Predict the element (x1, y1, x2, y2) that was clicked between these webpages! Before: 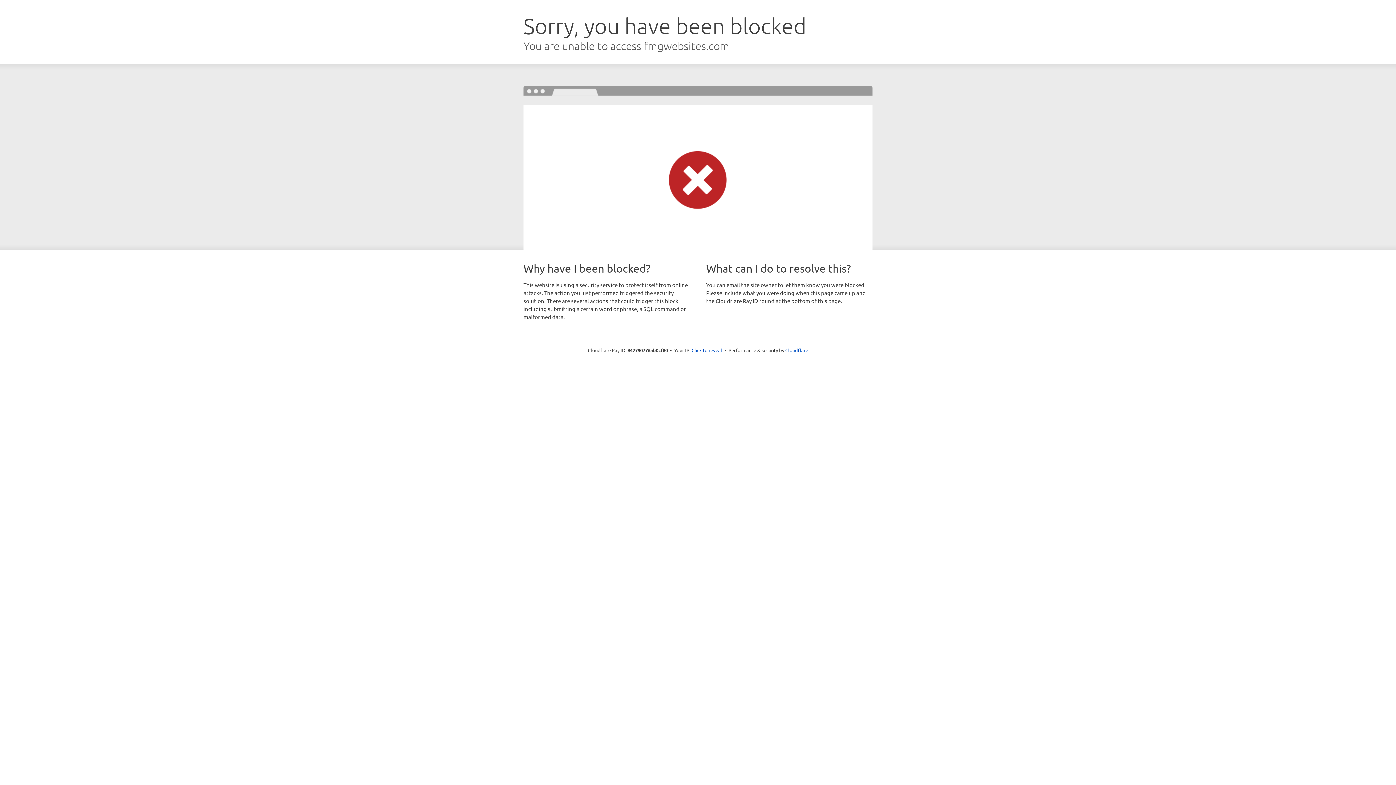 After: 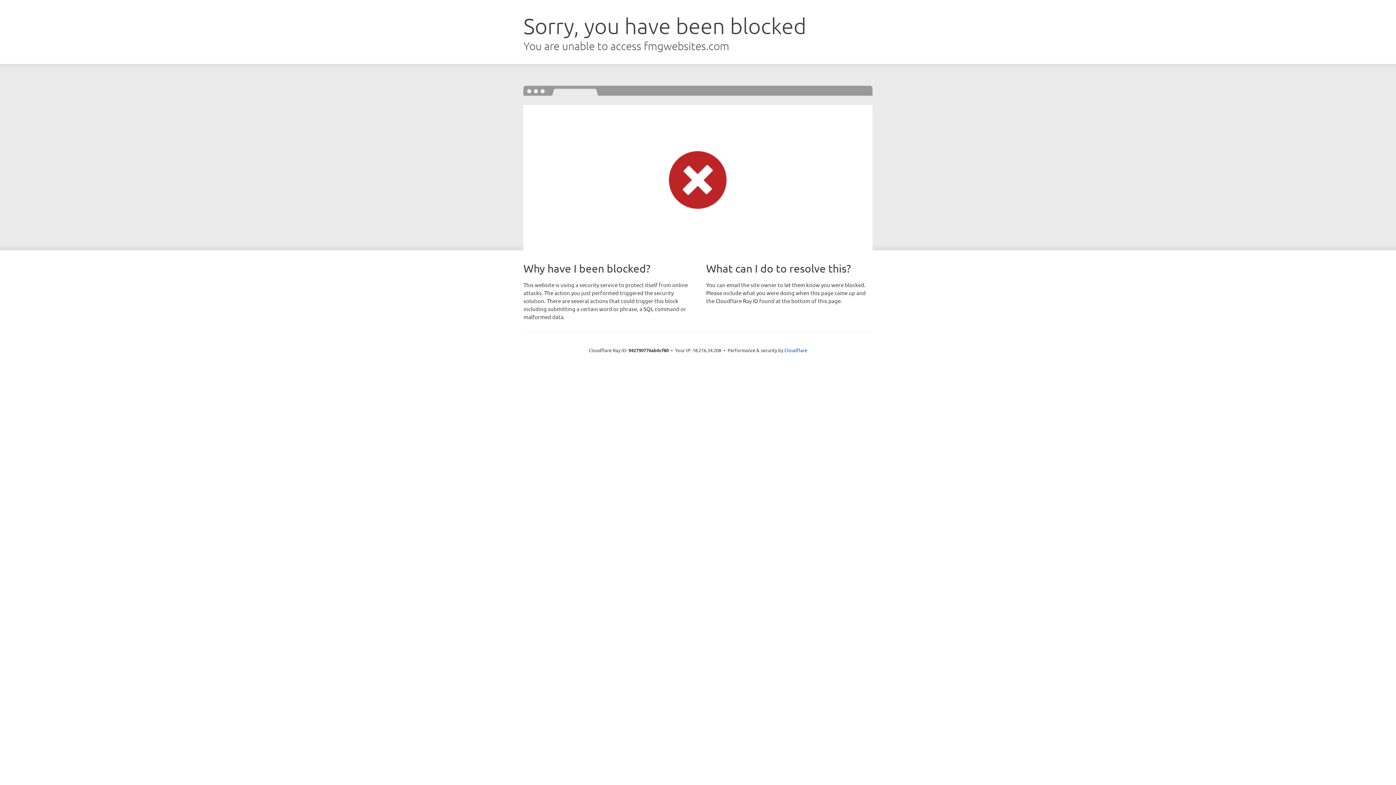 Action: bbox: (691, 346, 722, 353) label: Click to reveal